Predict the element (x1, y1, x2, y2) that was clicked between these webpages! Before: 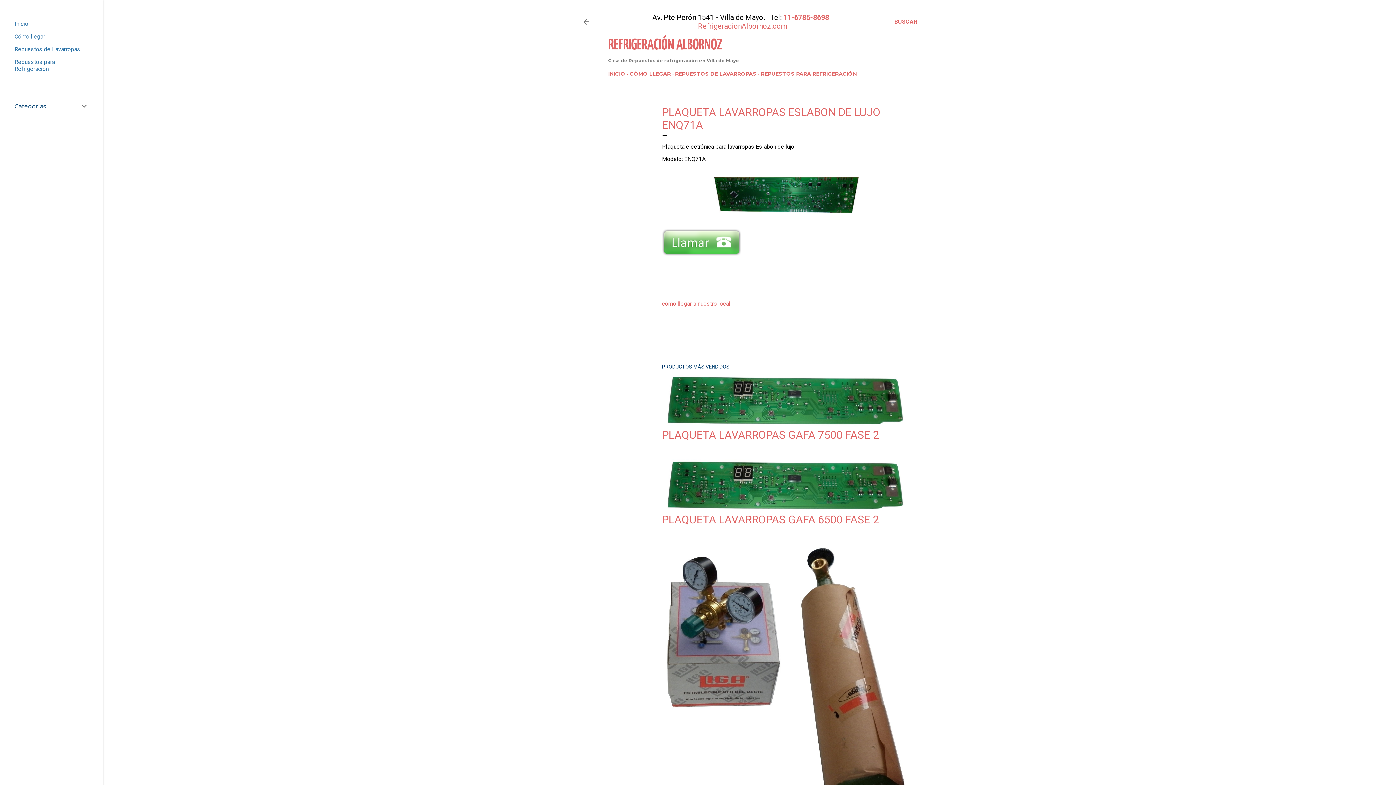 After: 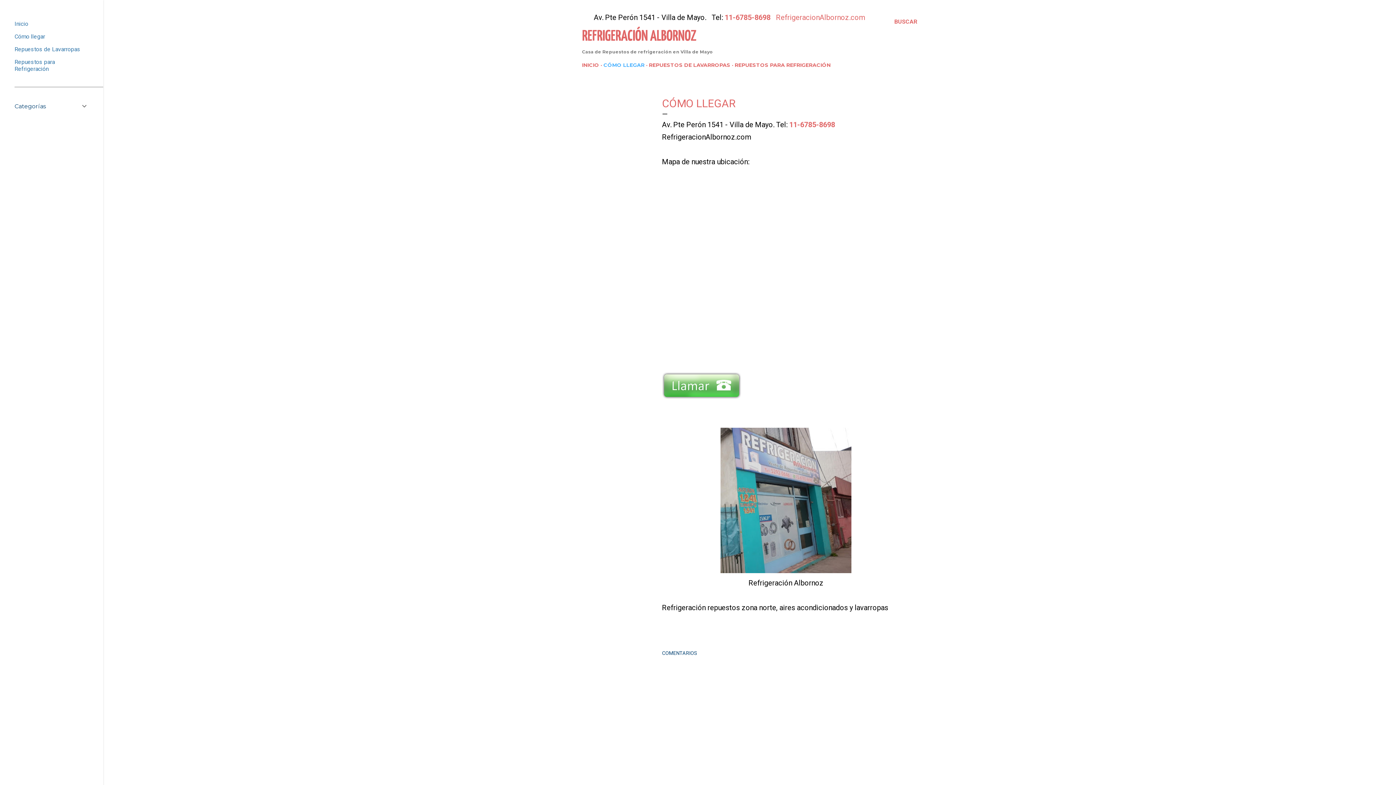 Action: label: CÓMO LLEGAR bbox: (629, 70, 670, 77)